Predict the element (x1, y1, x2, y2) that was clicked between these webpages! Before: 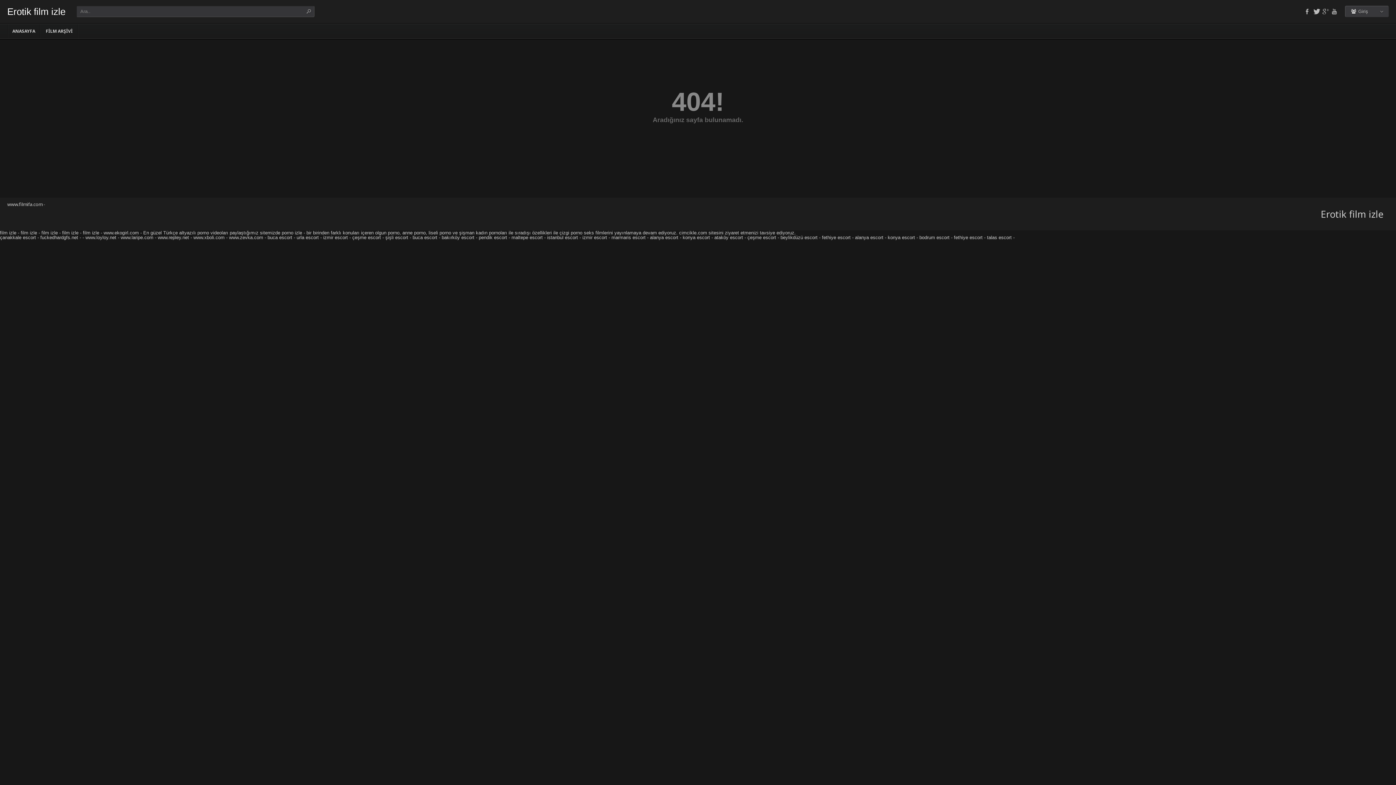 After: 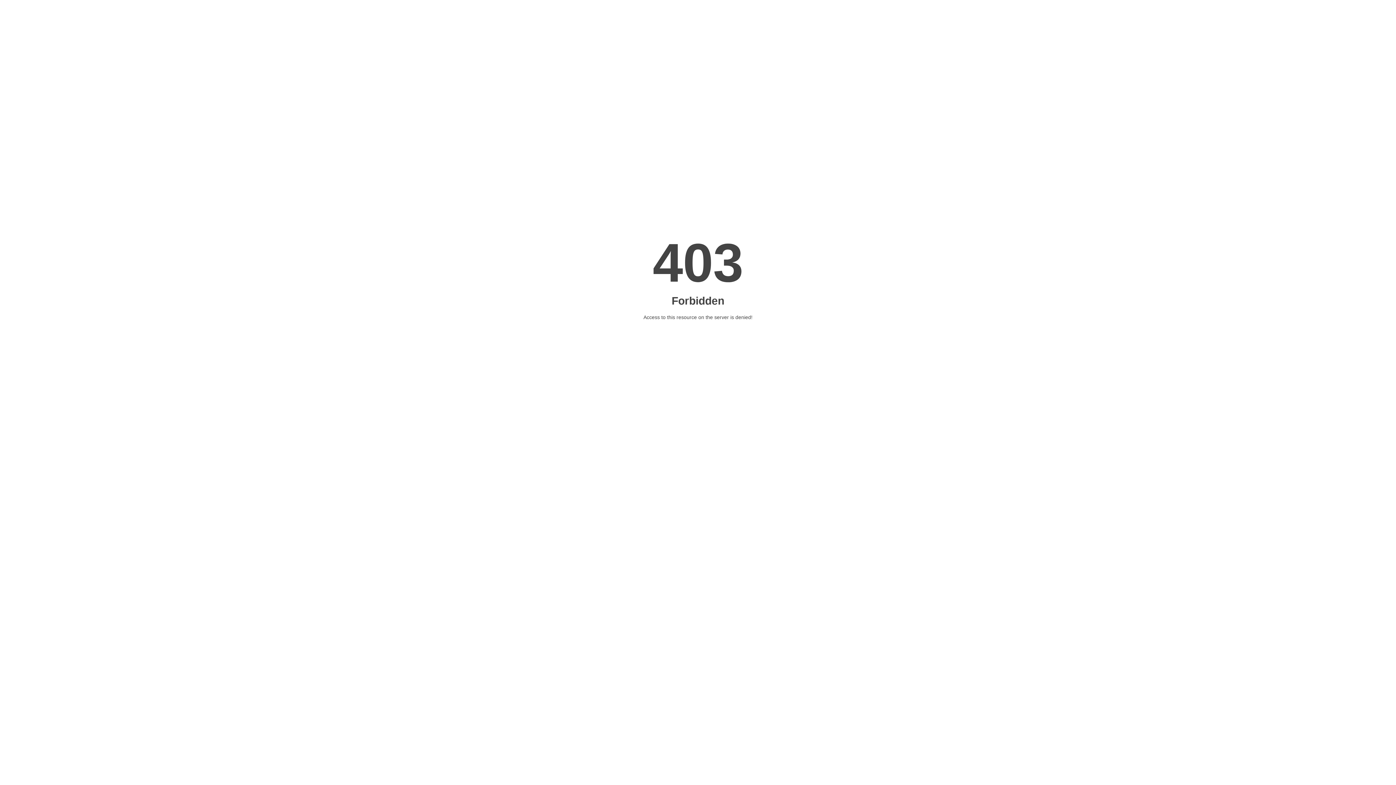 Action: label: konya escort bbox: (888, 234, 915, 240)